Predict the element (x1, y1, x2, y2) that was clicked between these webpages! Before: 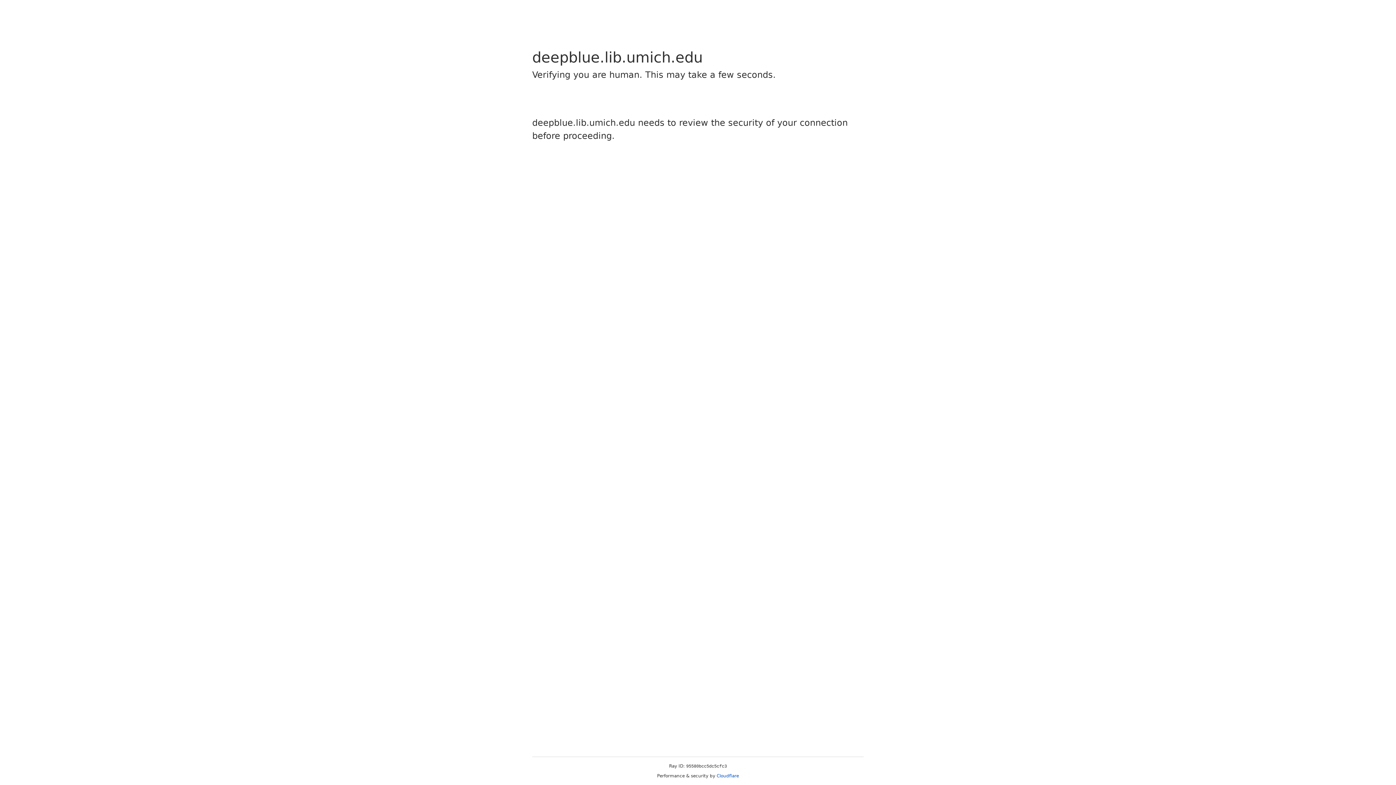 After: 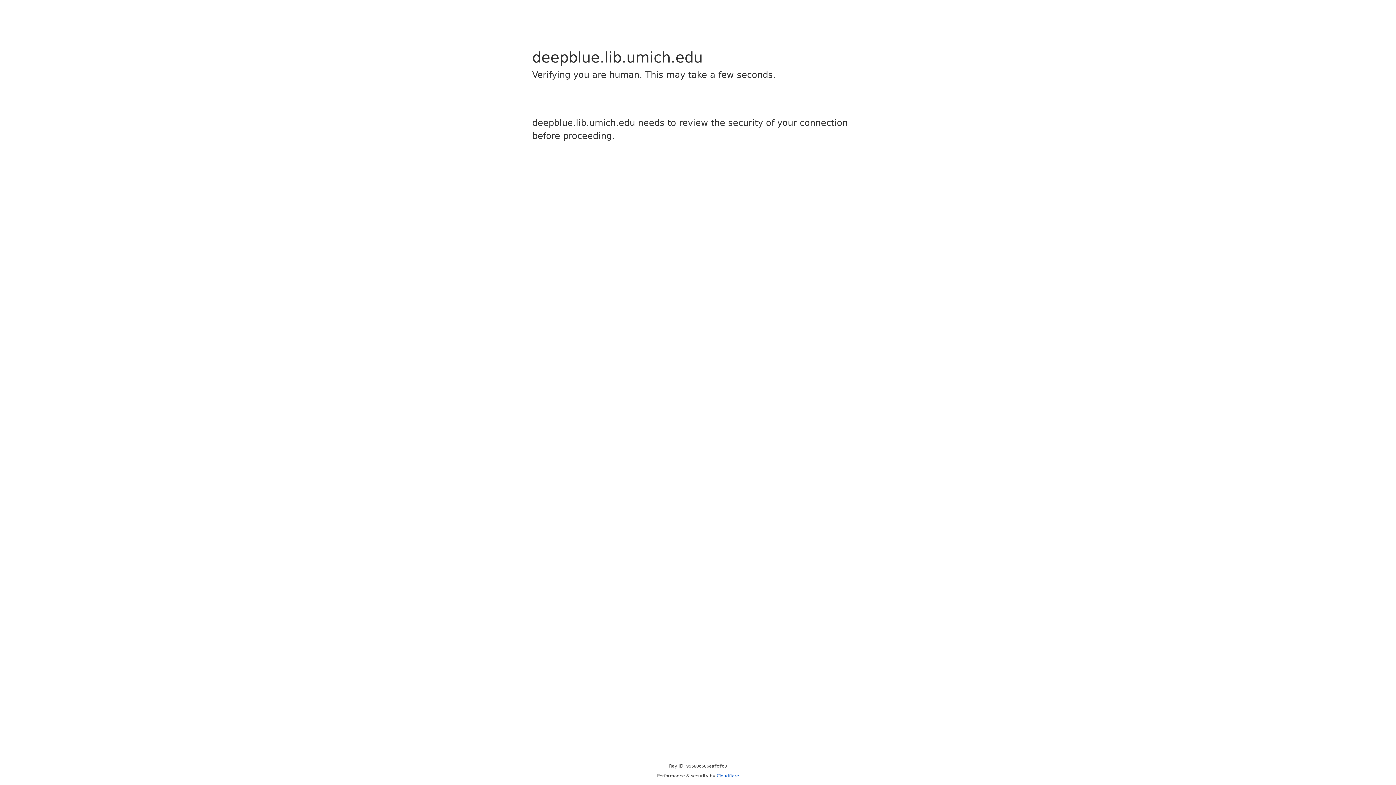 Action: bbox: (716, 773, 739, 778) label: Cloudflare